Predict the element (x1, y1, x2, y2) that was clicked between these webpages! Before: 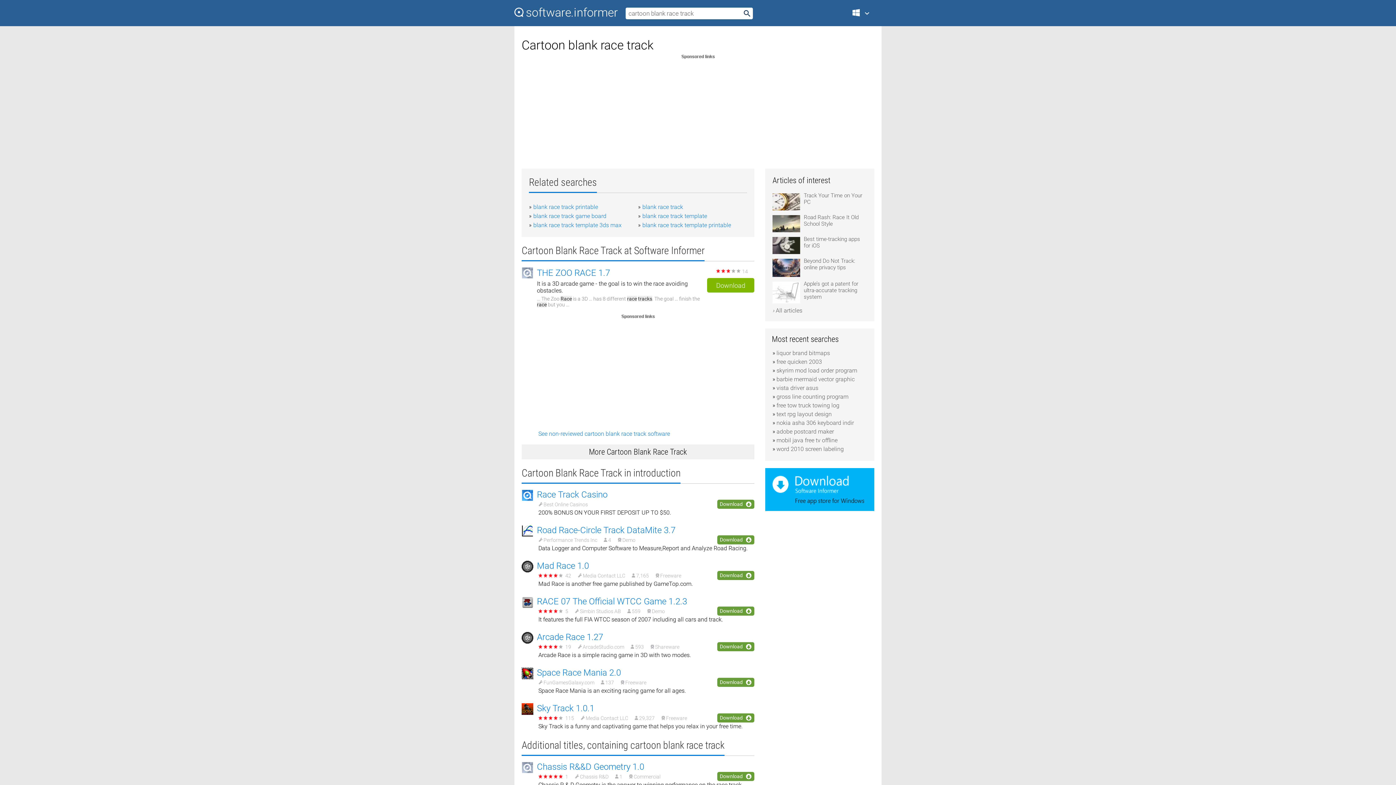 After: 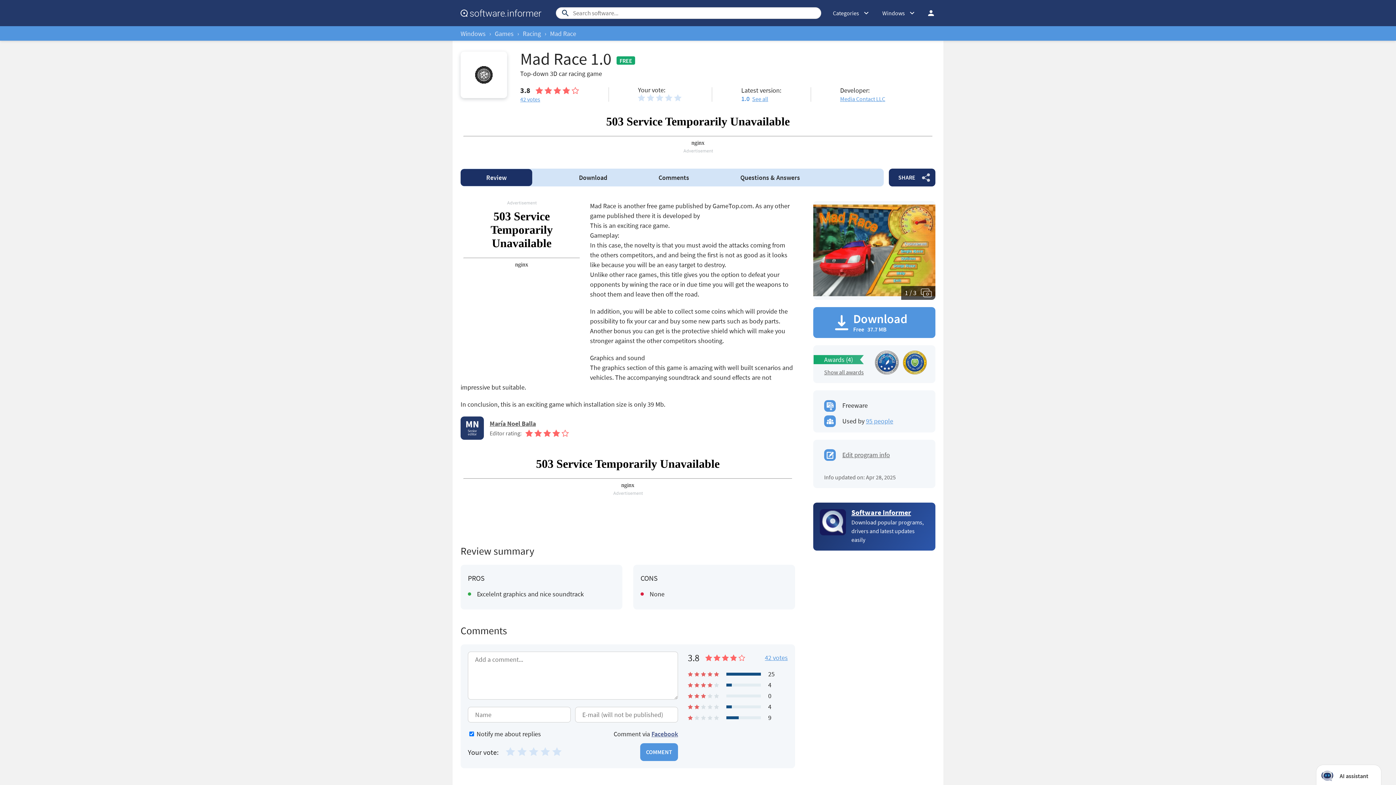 Action: bbox: (537, 561, 589, 571) label: Mad Race 1.0